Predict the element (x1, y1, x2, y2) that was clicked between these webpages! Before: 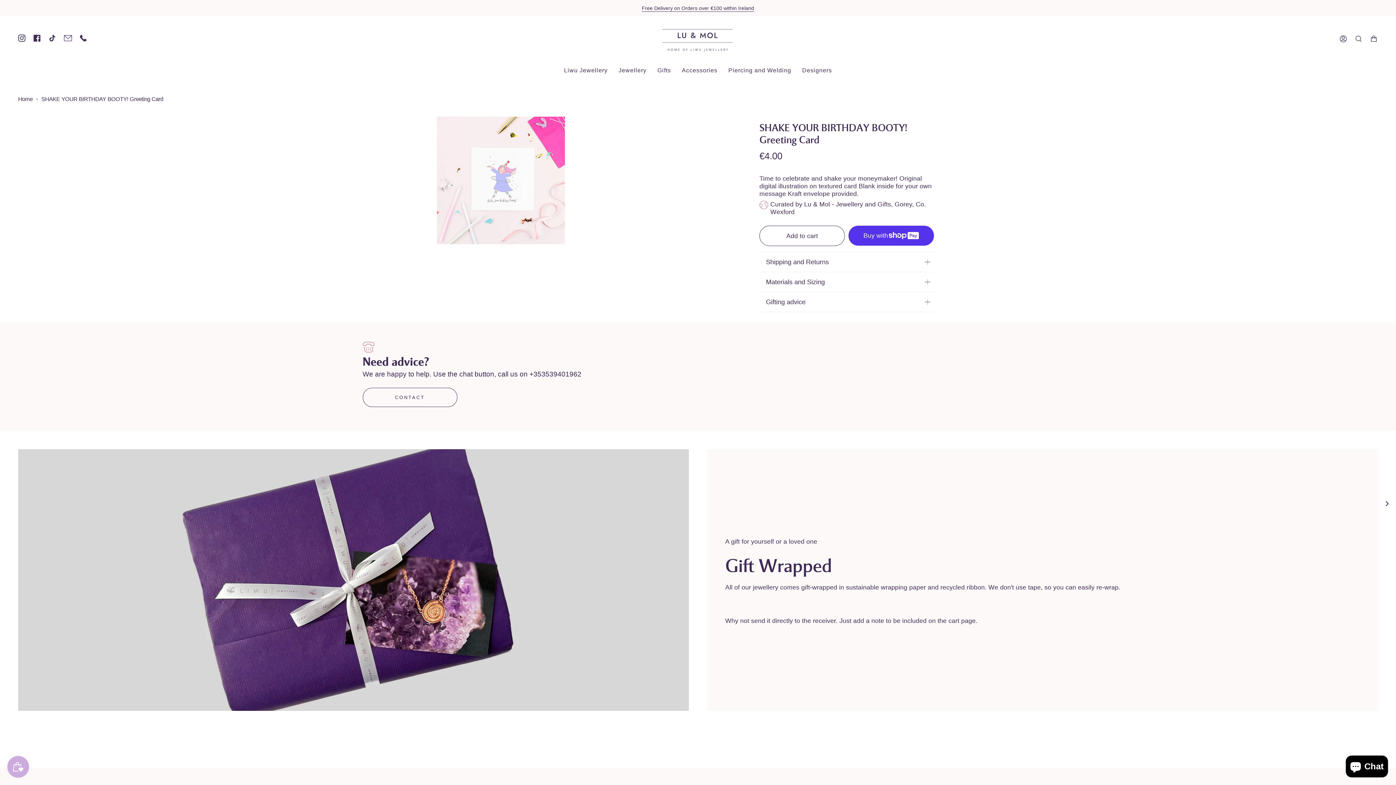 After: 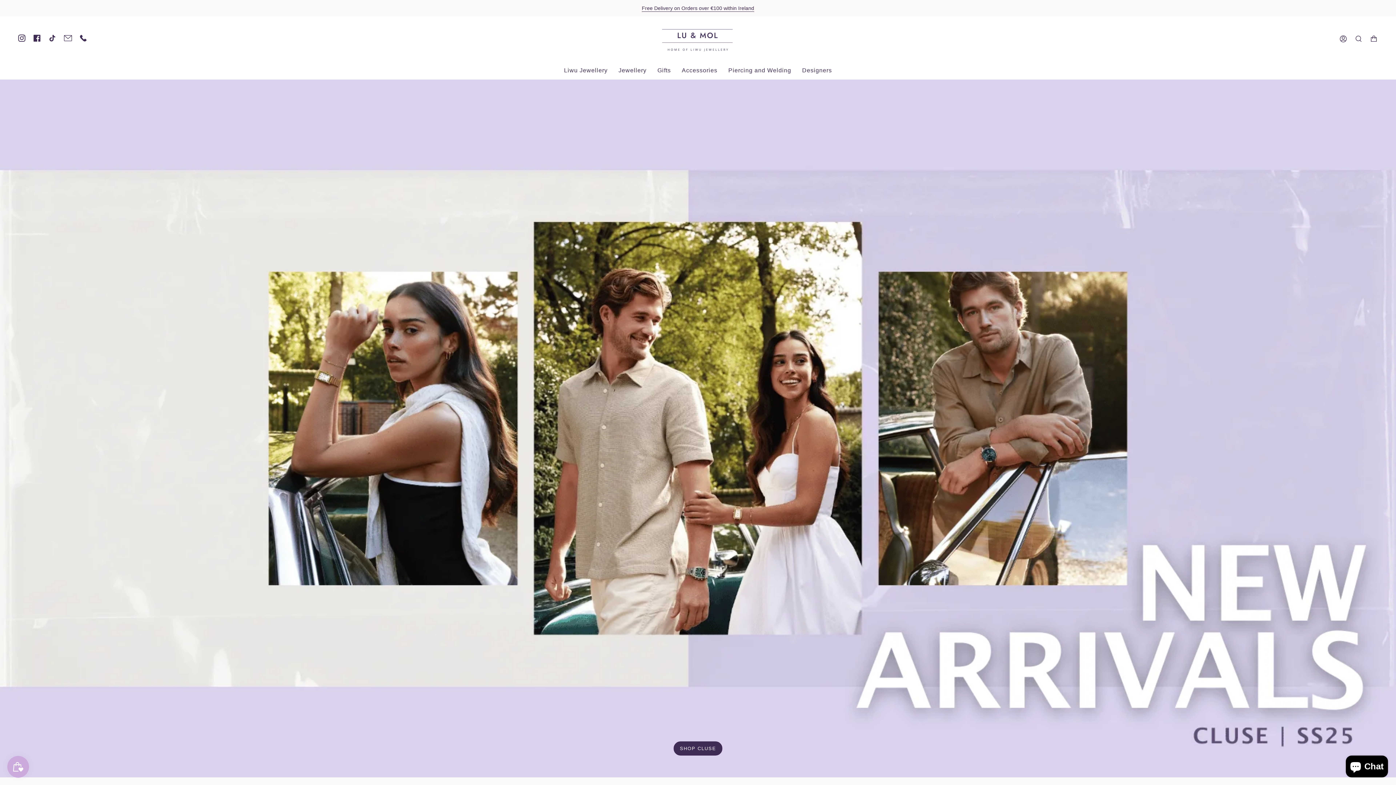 Action: bbox: (18, 96, 32, 102) label: Home